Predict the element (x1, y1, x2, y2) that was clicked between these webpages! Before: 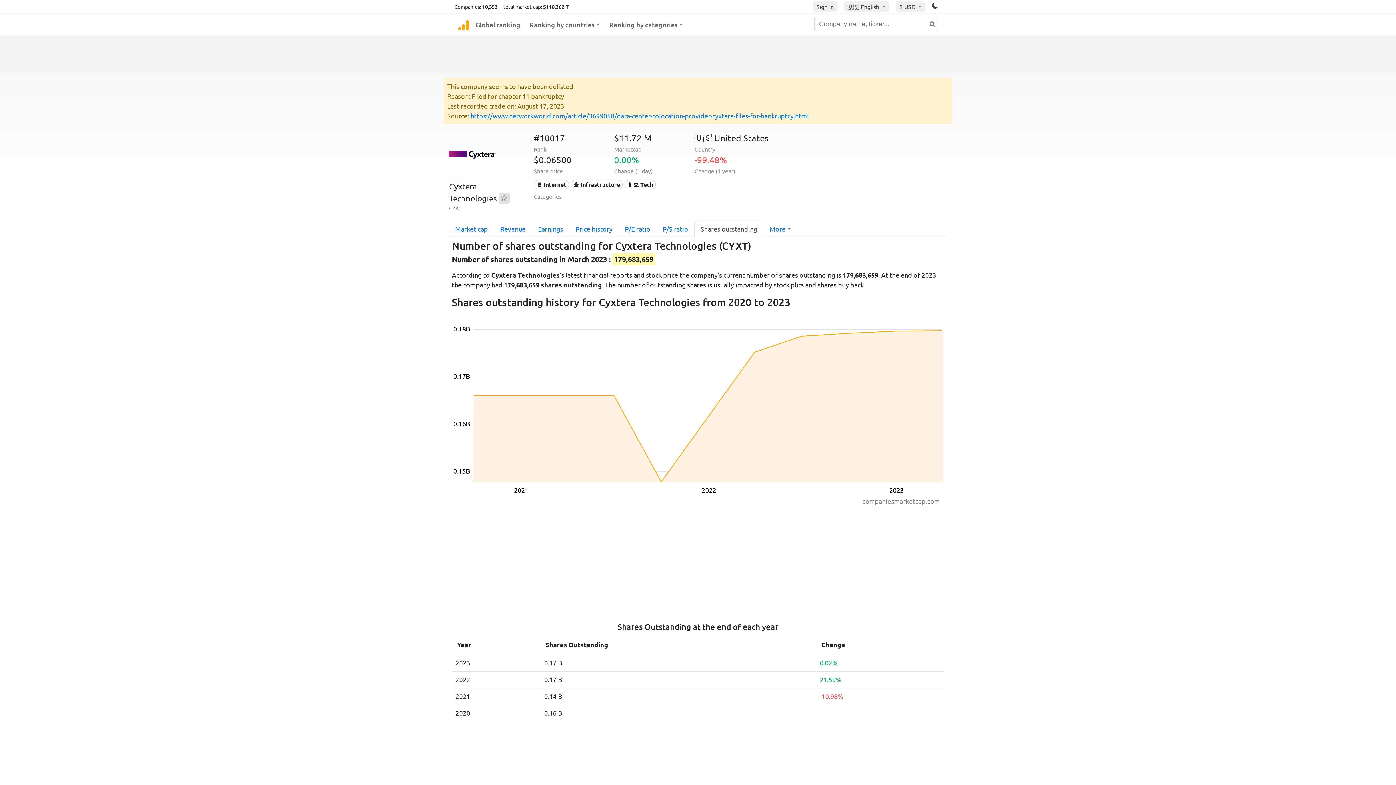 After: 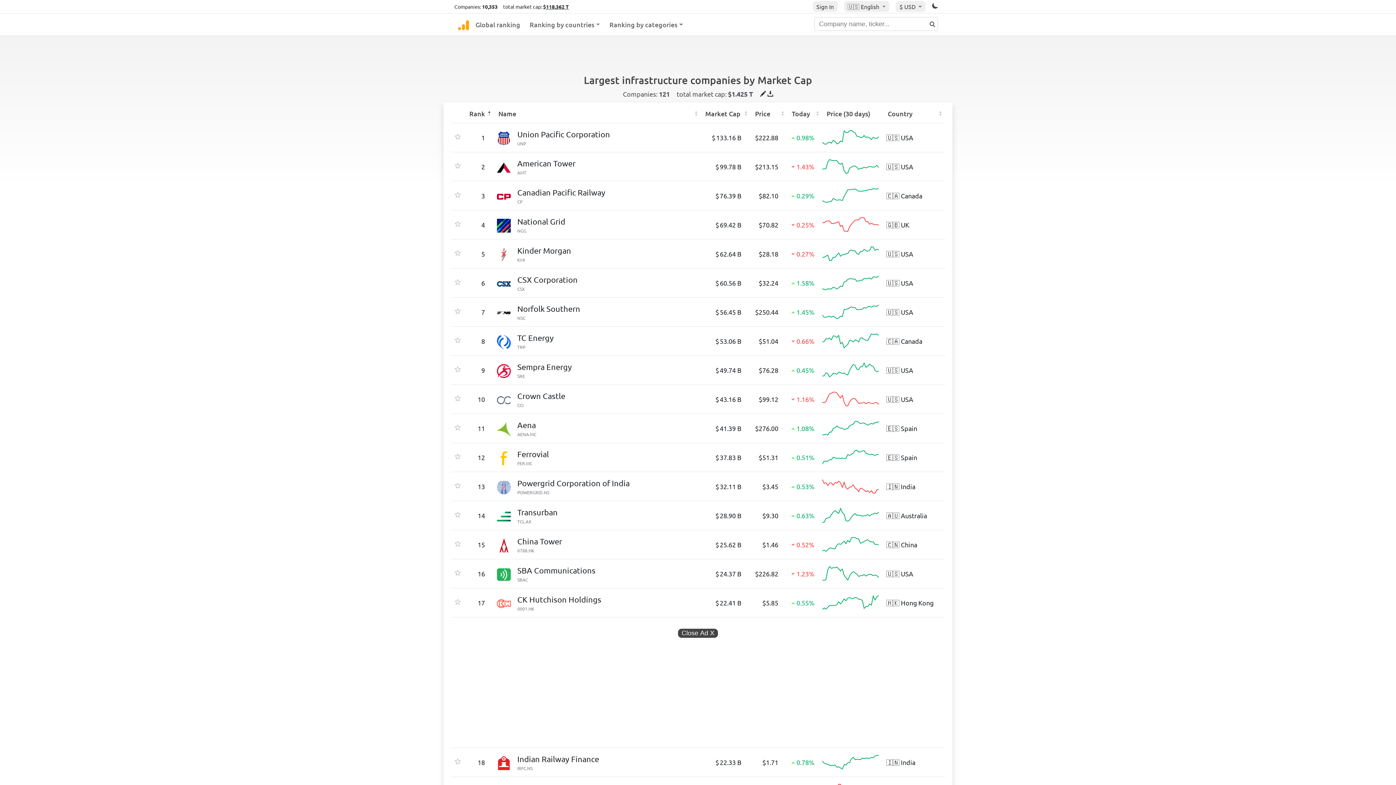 Action: bbox: (570, 180, 622, 189) label: 🛣️ Infrastructure